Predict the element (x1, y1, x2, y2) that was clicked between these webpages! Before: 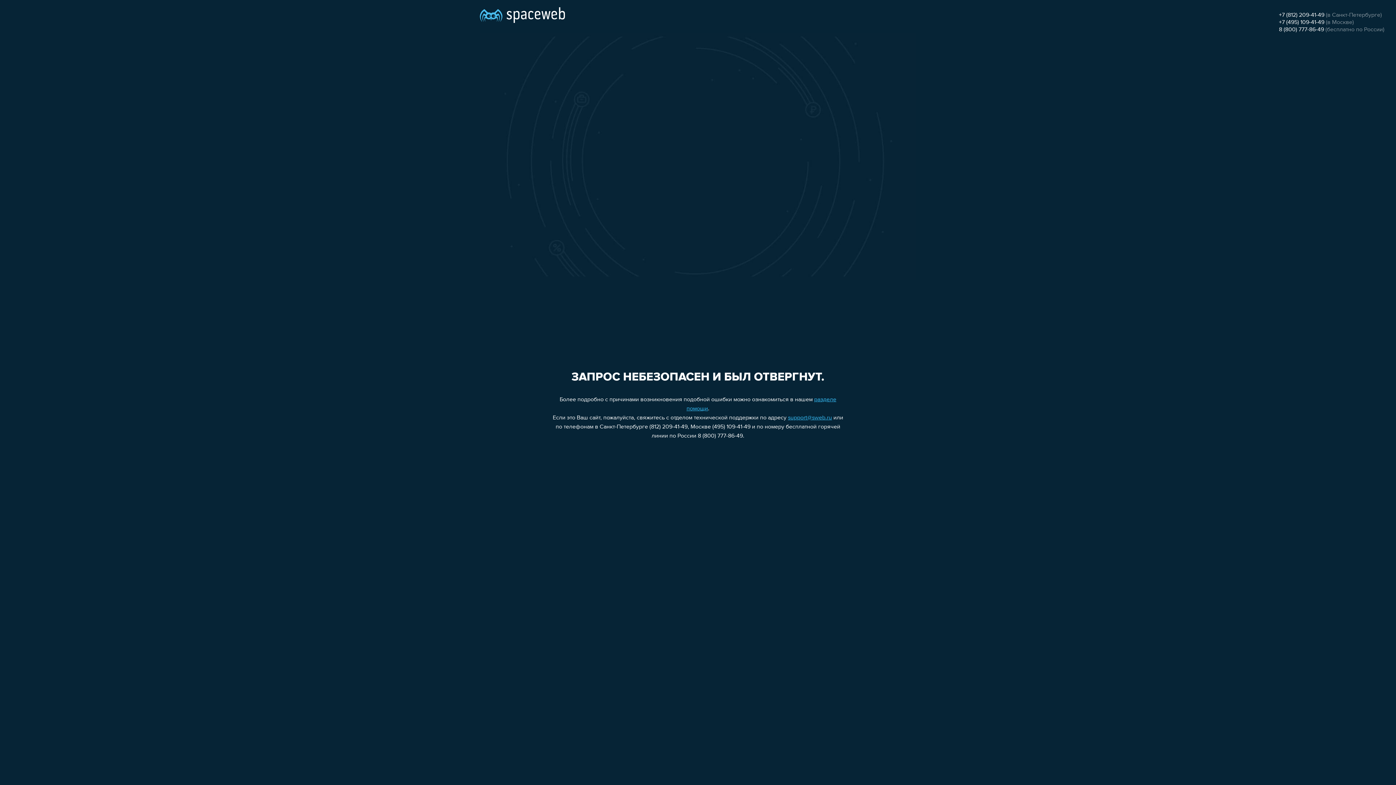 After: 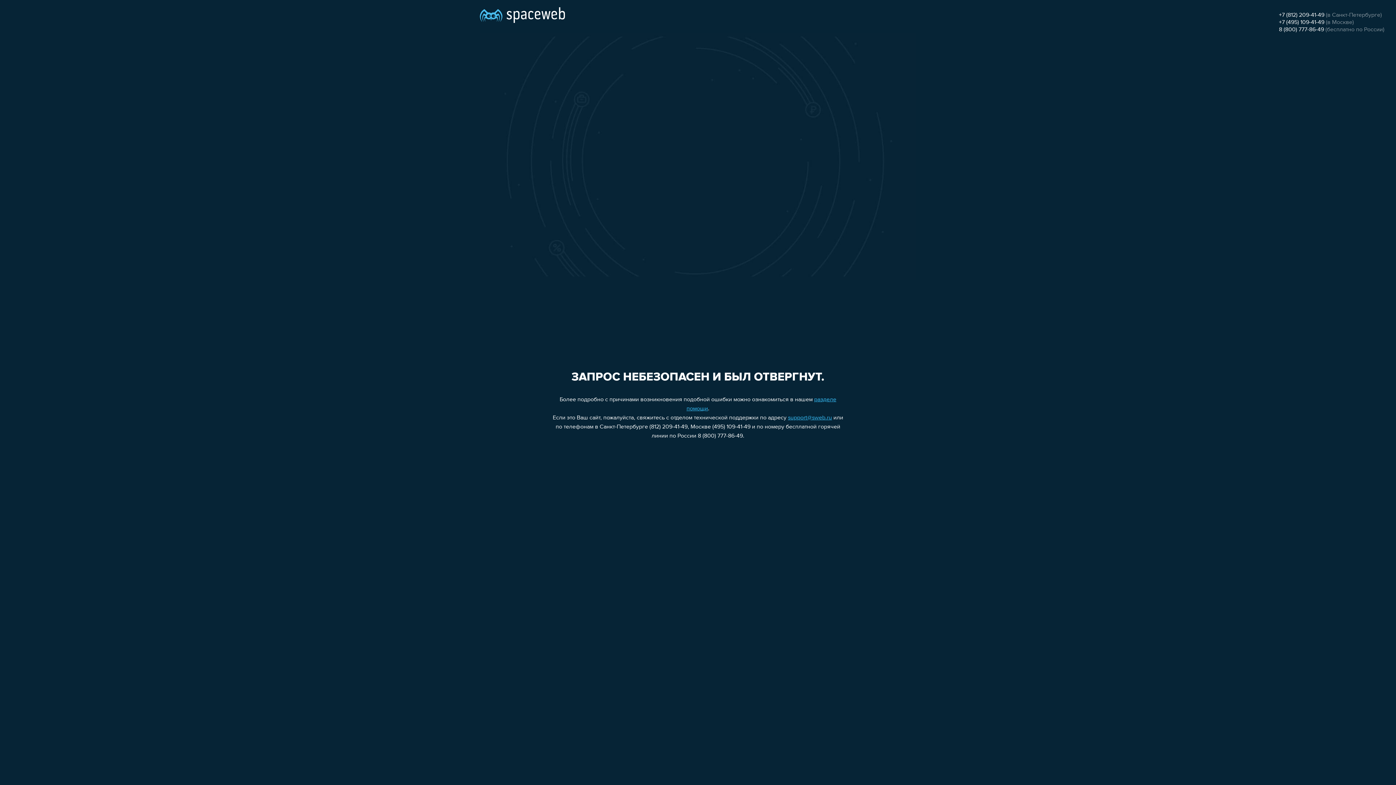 Action: label: +7 (495) 109-41-49 bbox: (1279, 19, 1324, 25)